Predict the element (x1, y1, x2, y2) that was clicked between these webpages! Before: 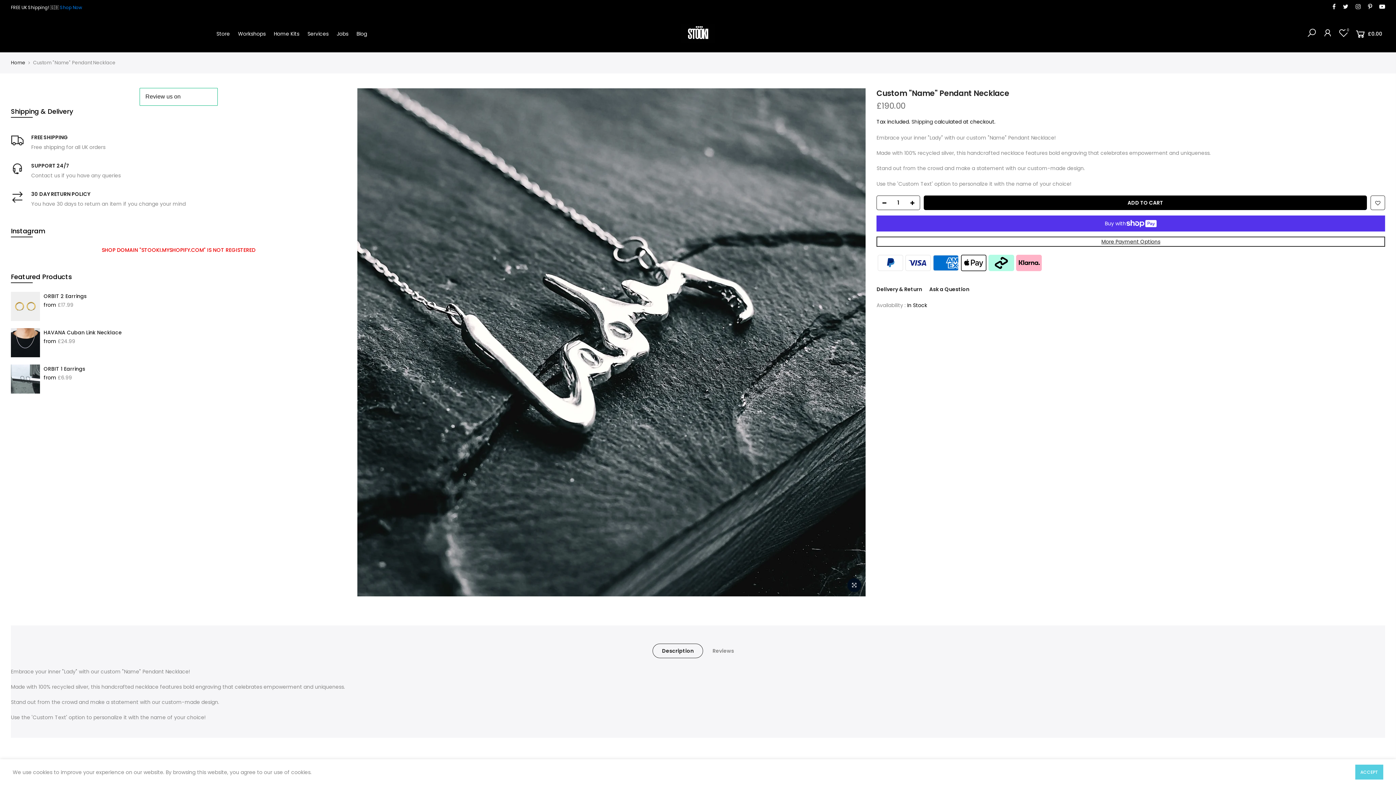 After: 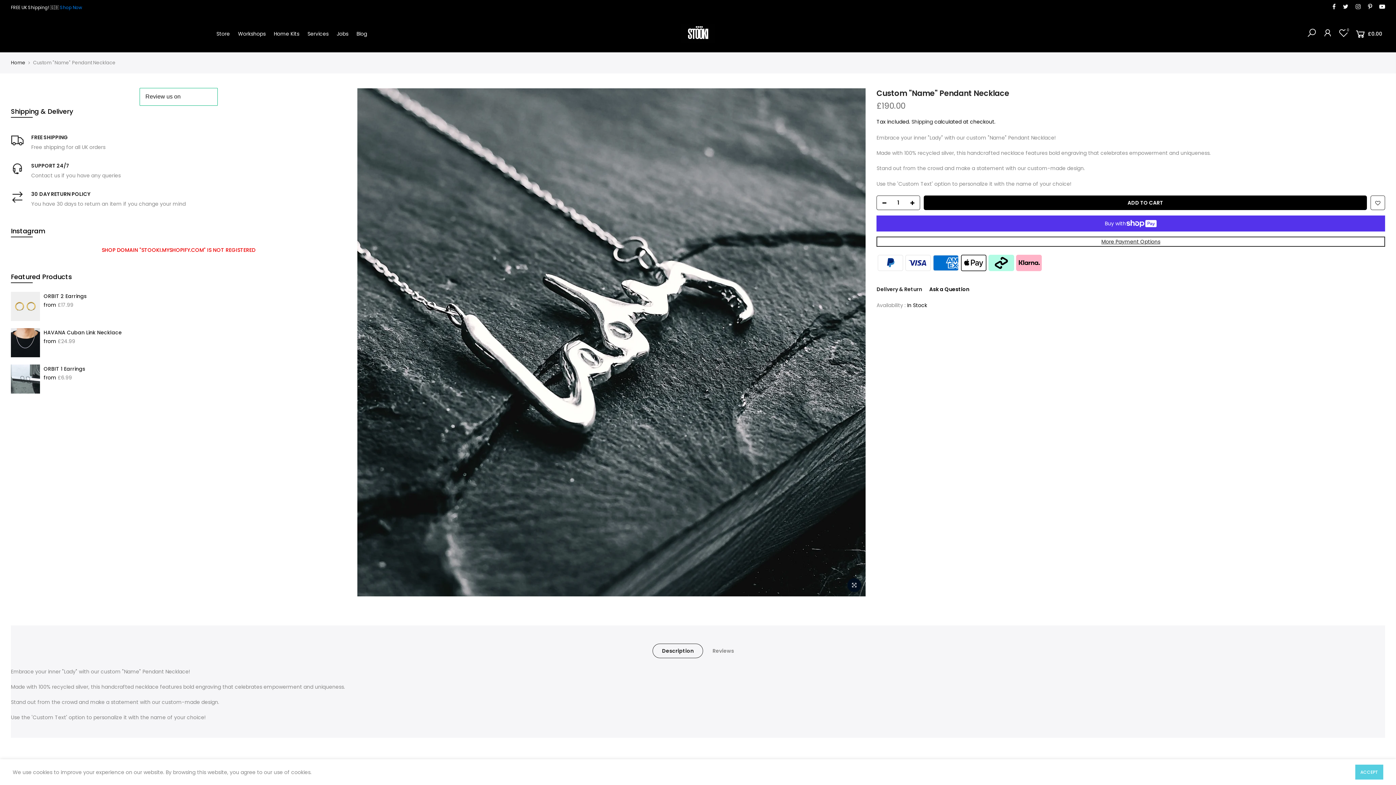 Action: label: Ask a Question bbox: (929, 285, 969, 292)